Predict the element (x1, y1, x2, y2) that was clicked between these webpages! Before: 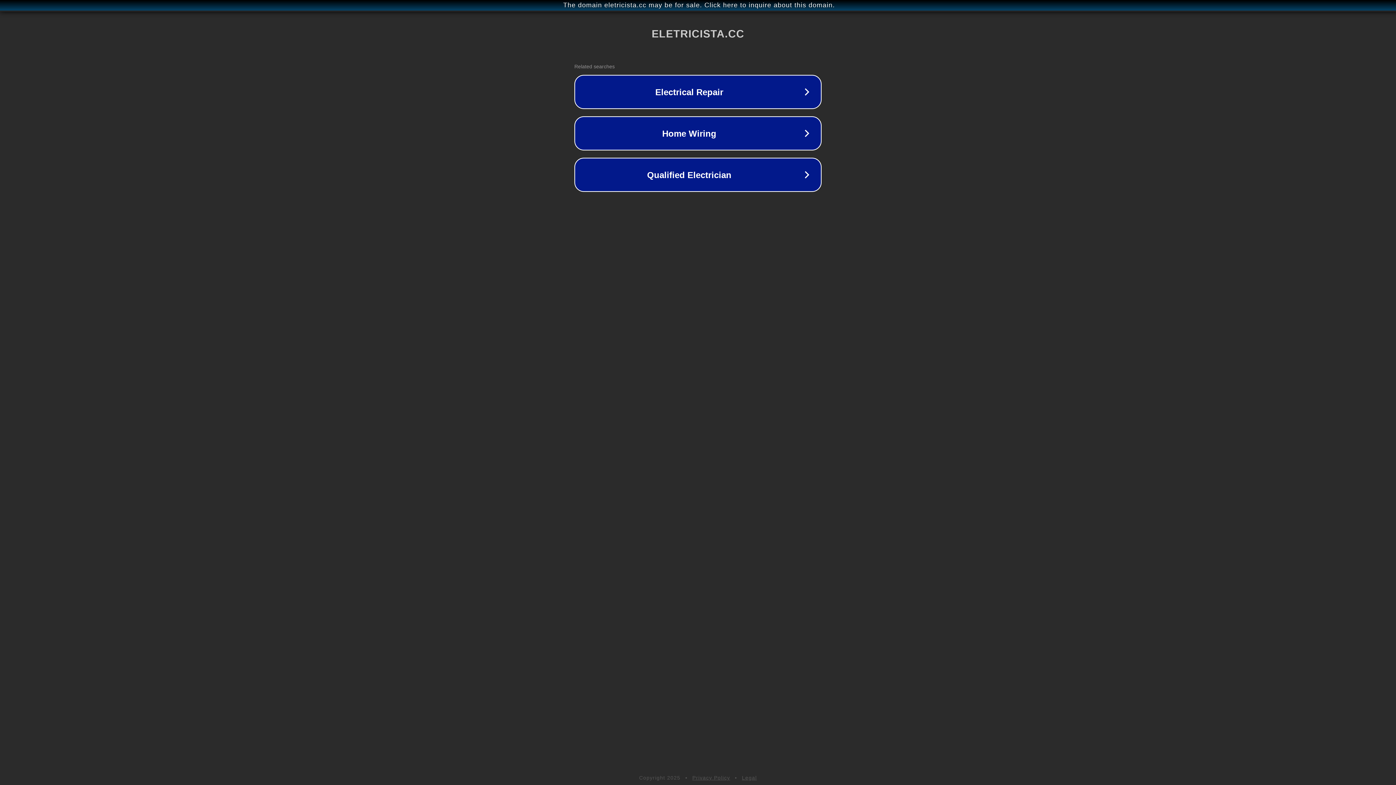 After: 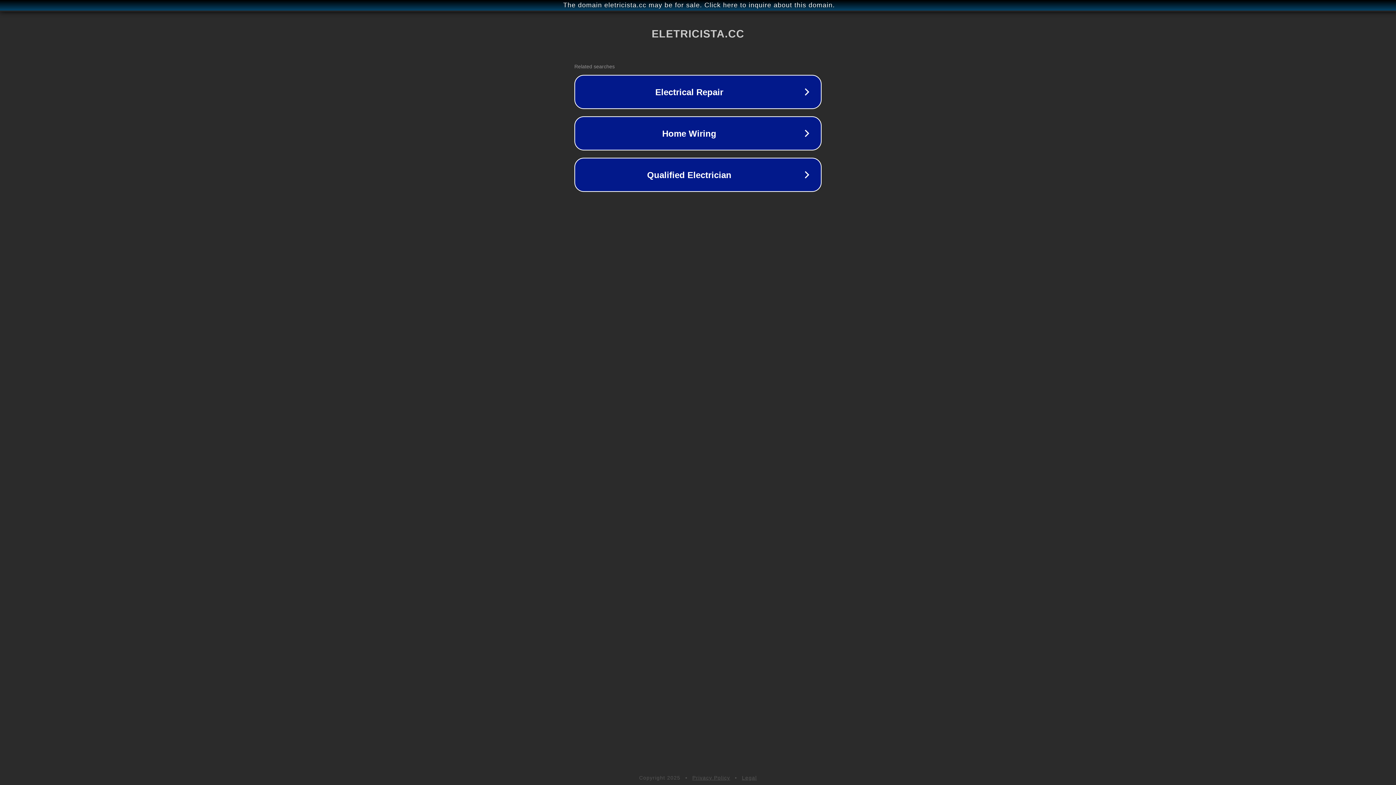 Action: bbox: (692, 775, 730, 781) label: Privacy Policy